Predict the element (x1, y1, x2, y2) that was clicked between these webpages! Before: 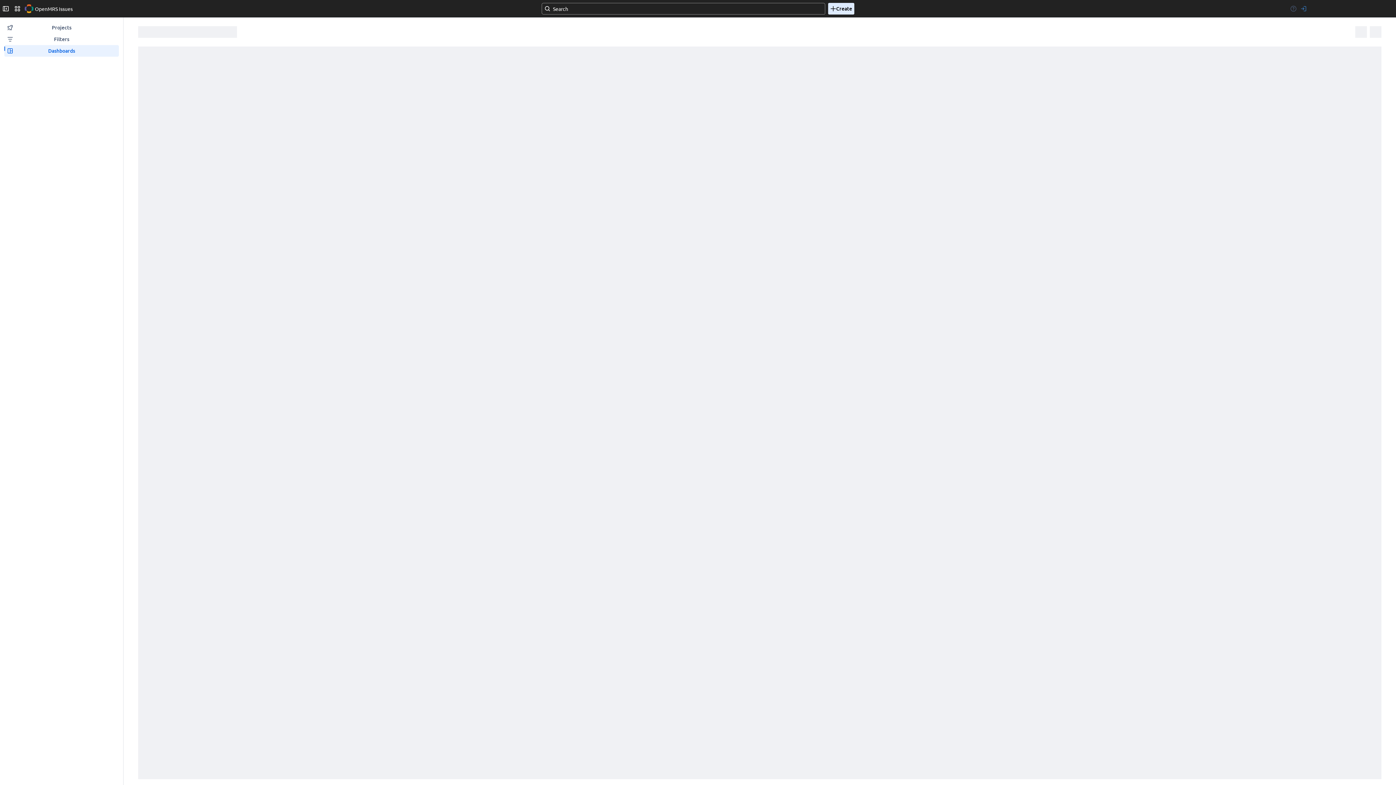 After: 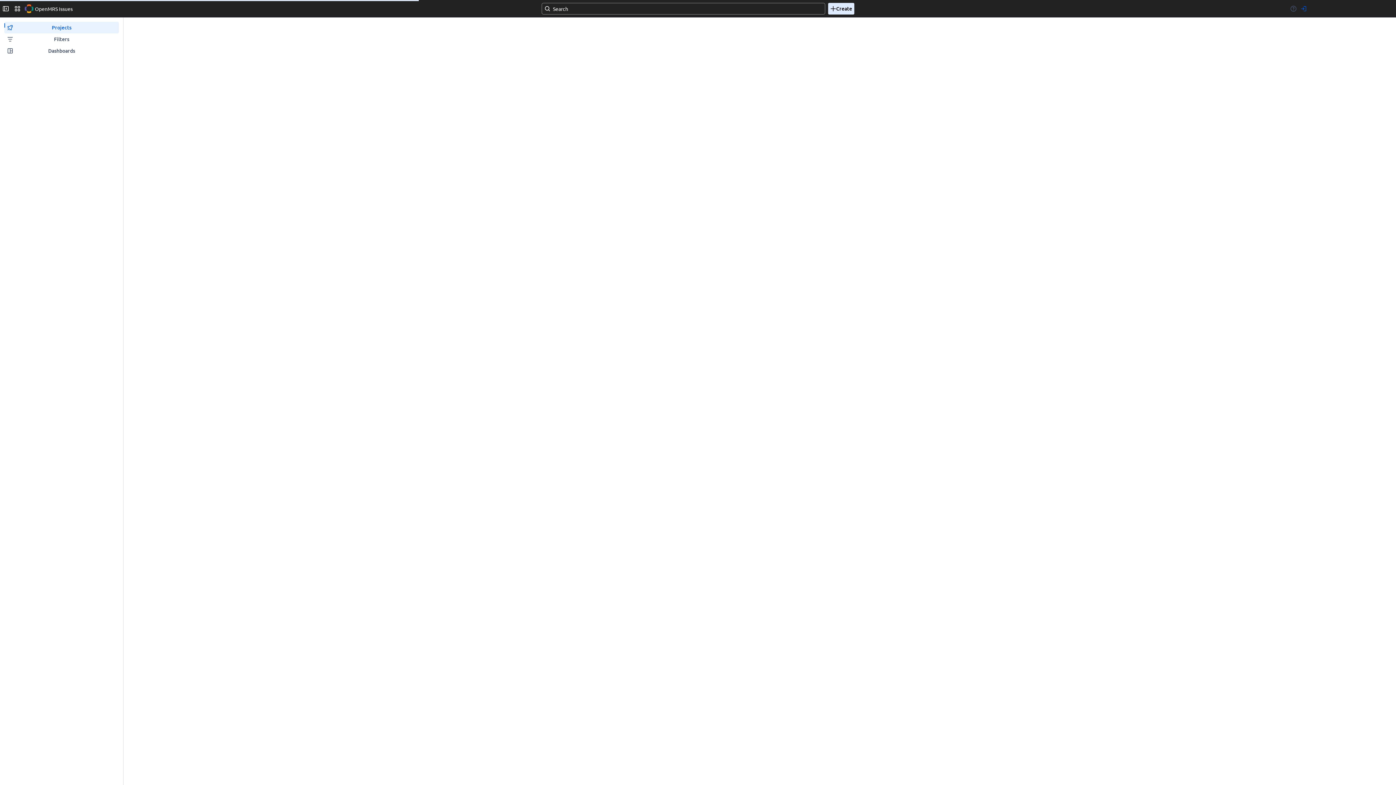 Action: label: Go to your Jira homepage bbox: (24, 2, 33, 14)